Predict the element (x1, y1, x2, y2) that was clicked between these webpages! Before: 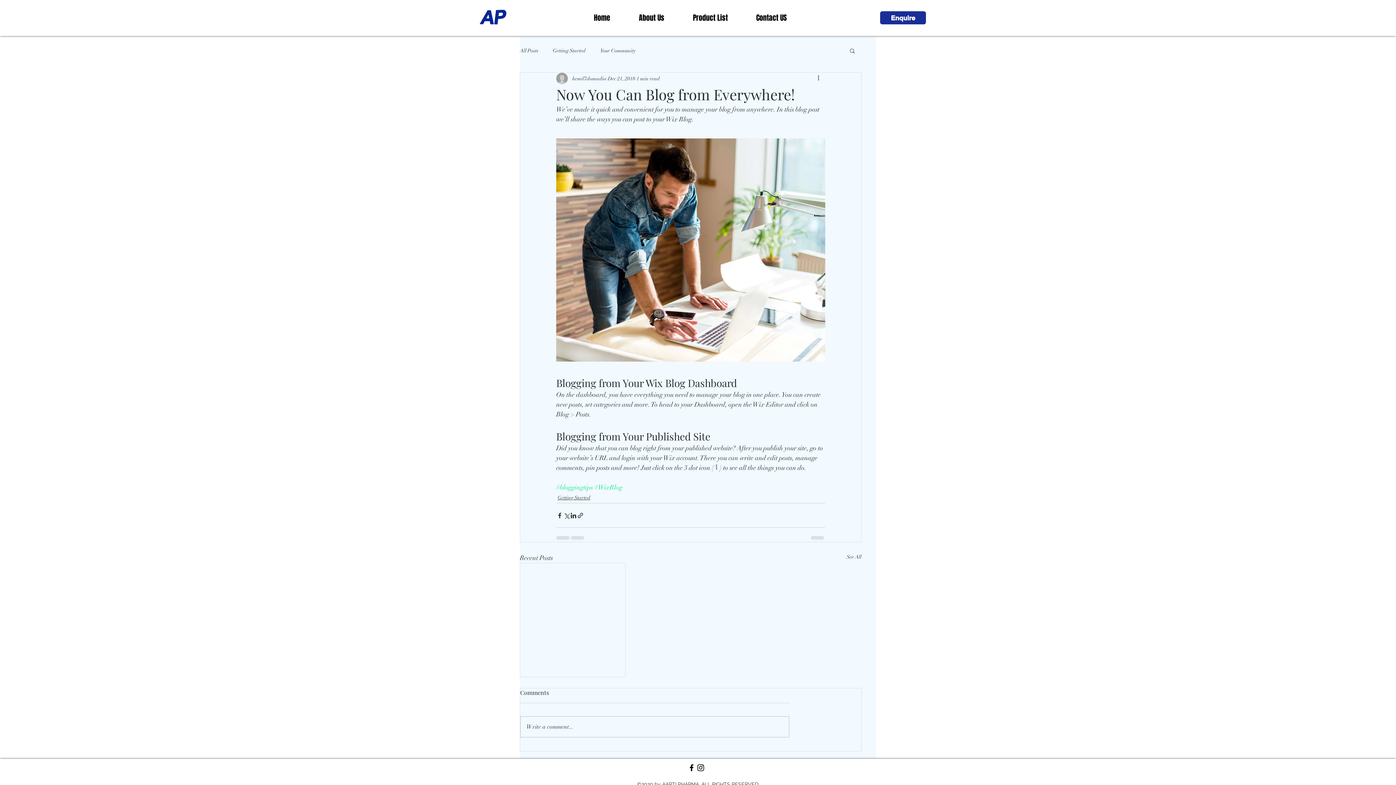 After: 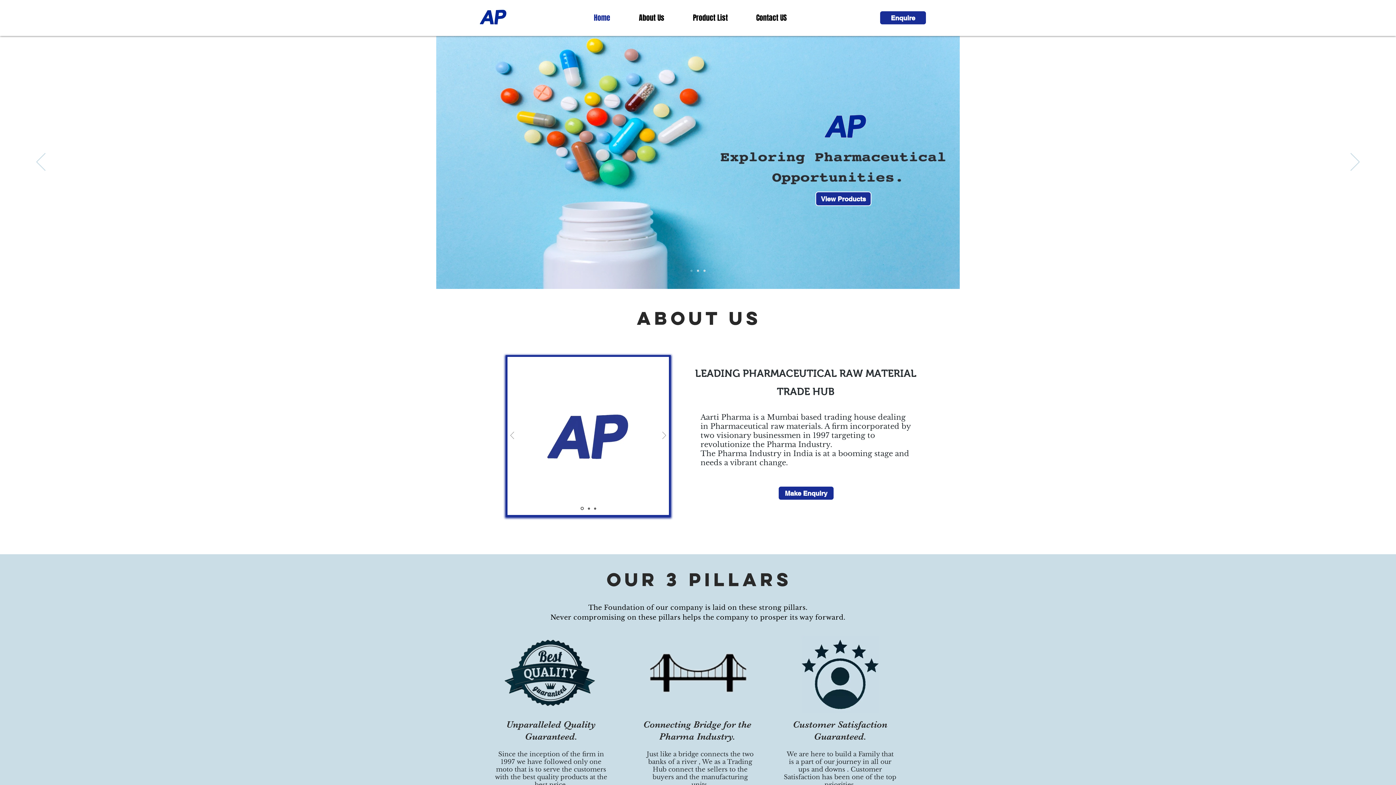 Action: bbox: (579, 10, 624, 25) label: Home